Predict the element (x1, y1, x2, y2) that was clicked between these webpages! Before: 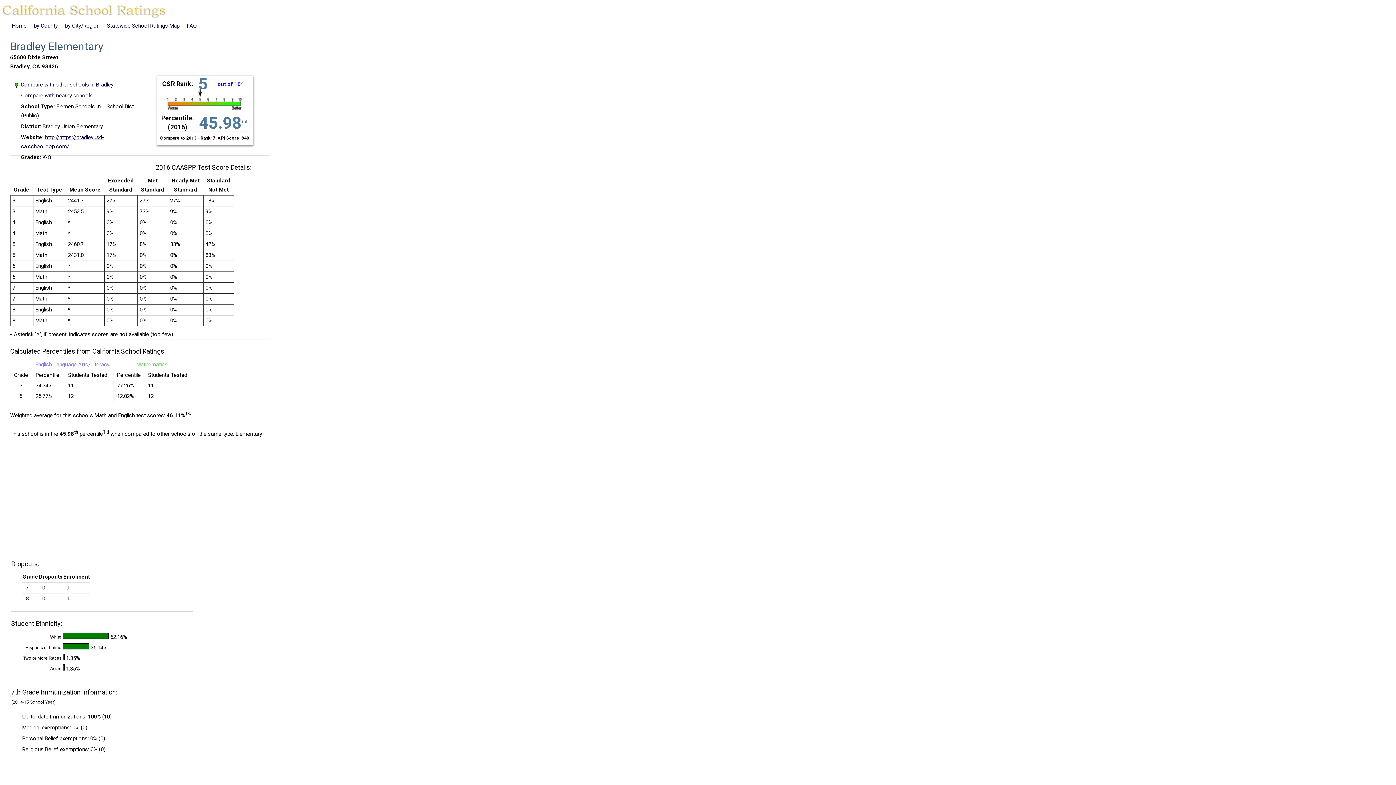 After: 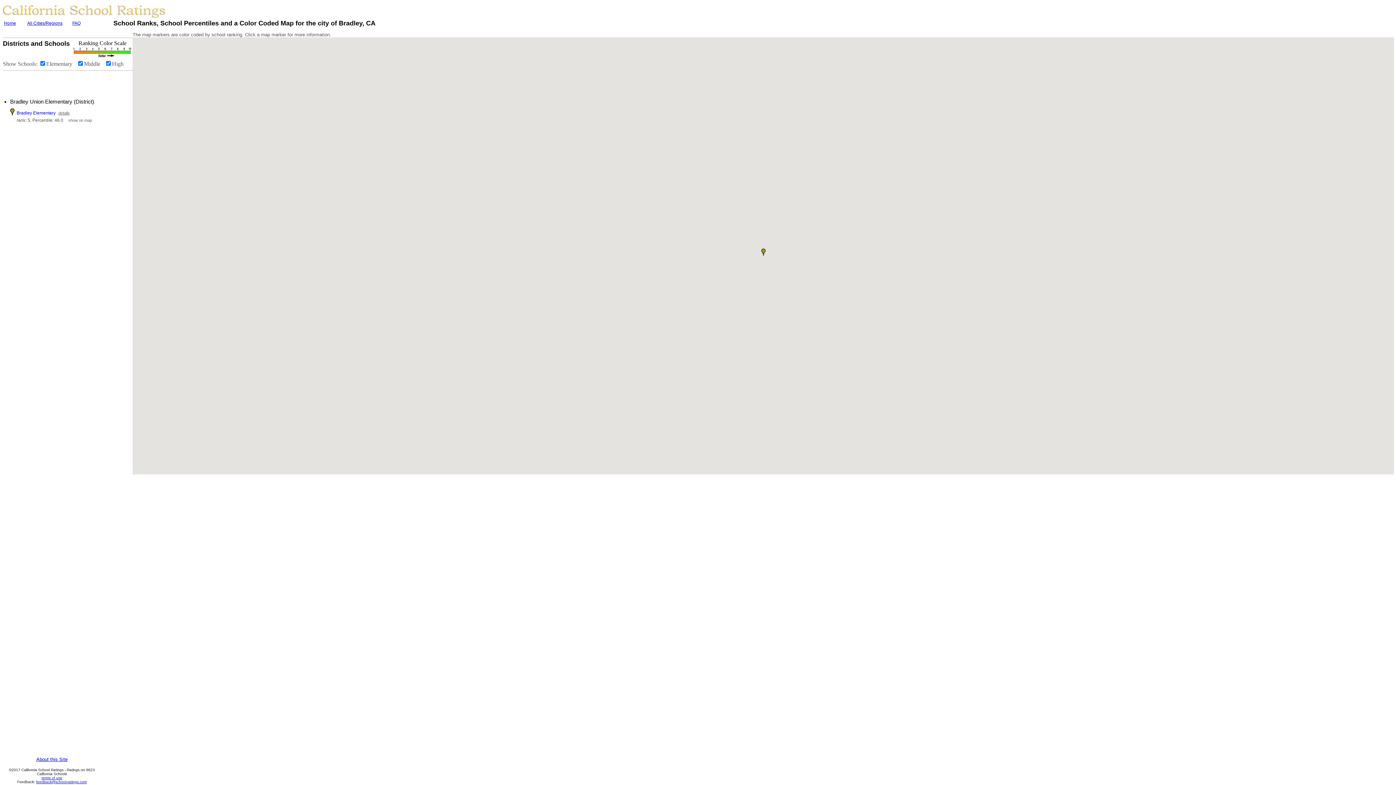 Action: bbox: (21, 81, 113, 88) label: Compare with other schools in Bradley